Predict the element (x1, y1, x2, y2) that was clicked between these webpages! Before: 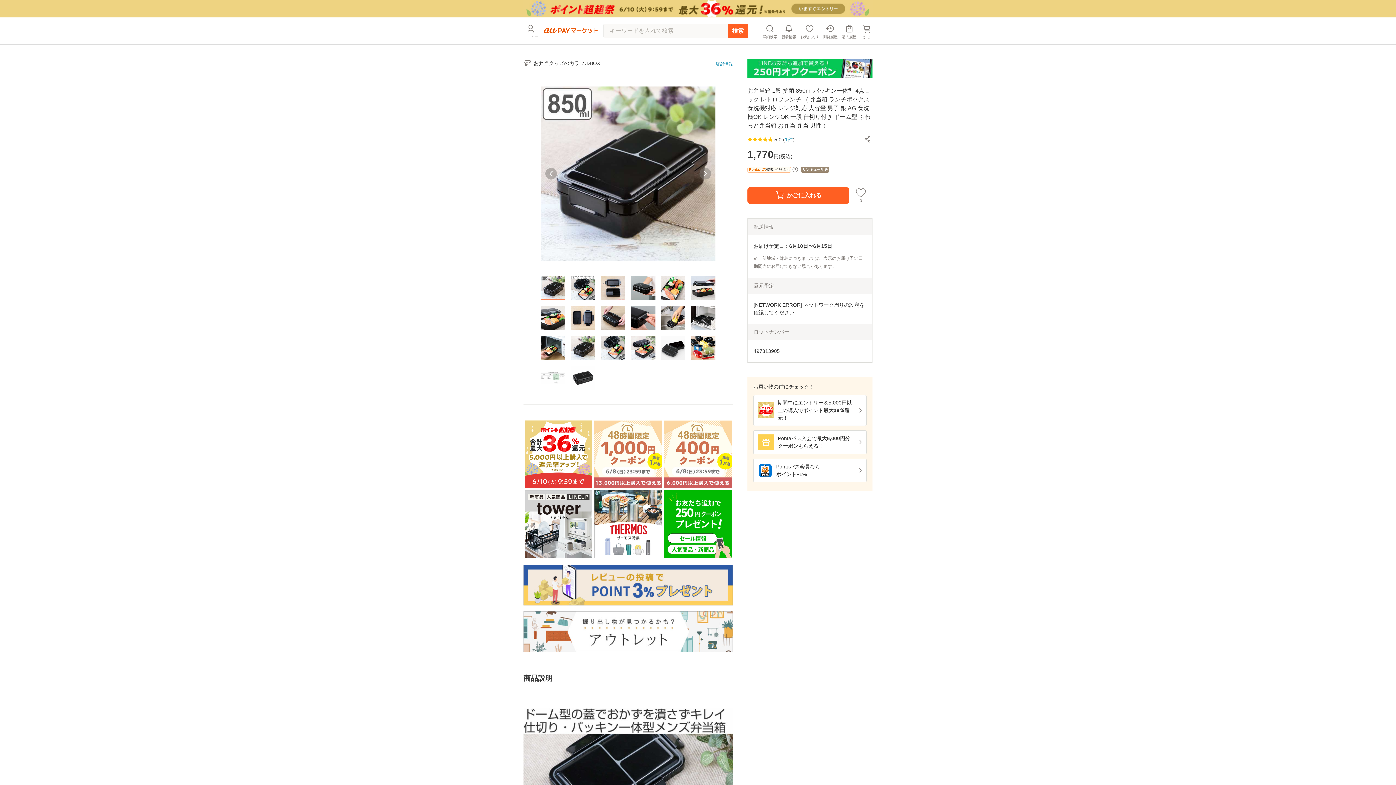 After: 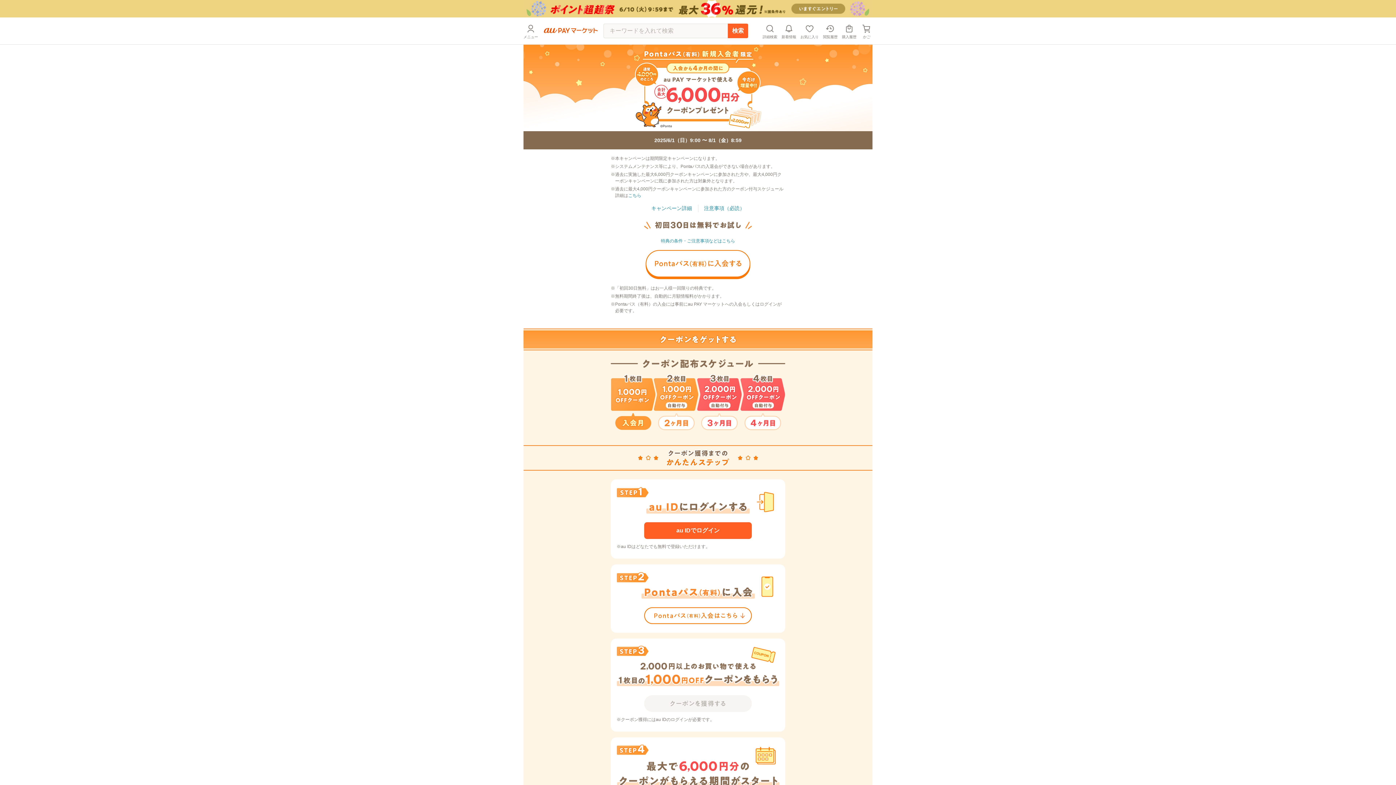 Action: label: Pontaパス入会で最大6,000円分クーポンもらえる！ bbox: (753, 430, 866, 454)